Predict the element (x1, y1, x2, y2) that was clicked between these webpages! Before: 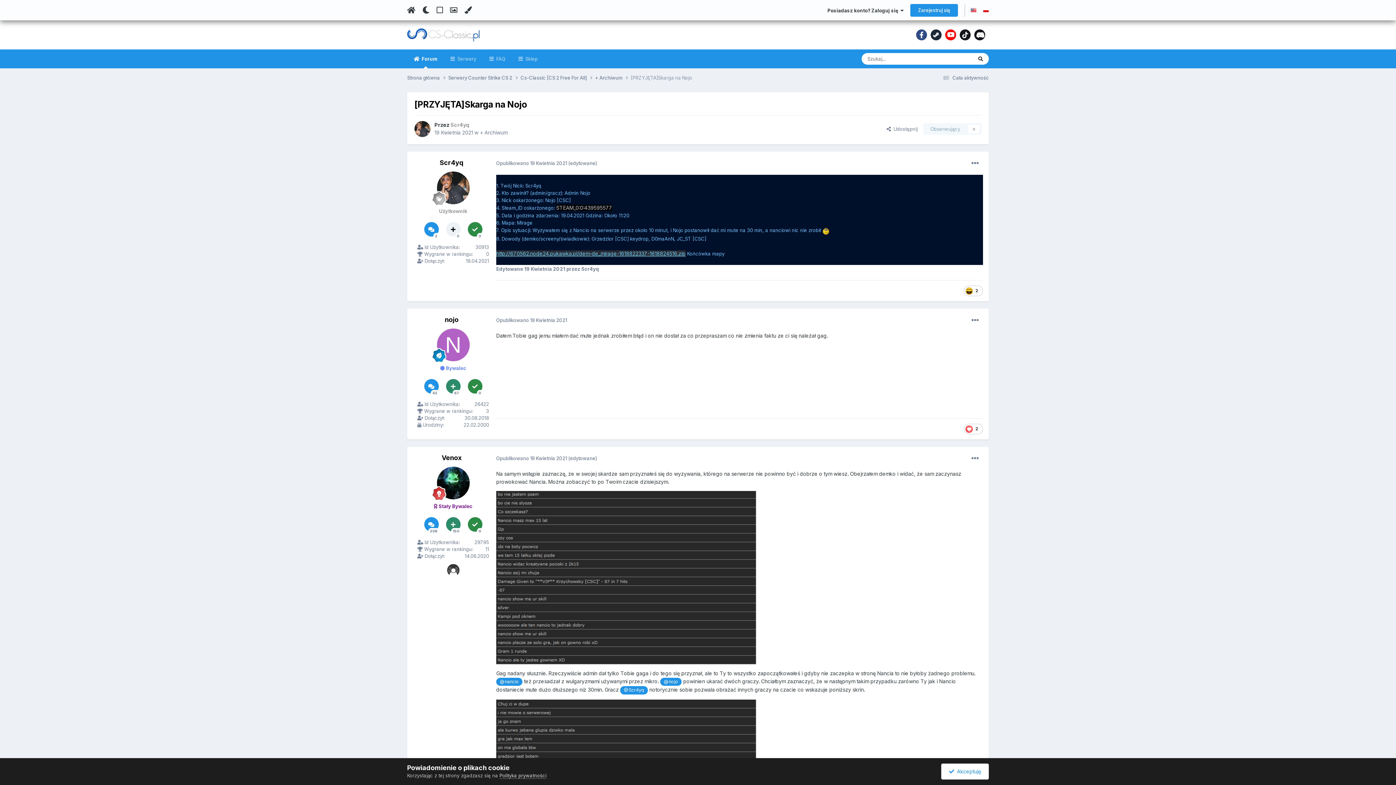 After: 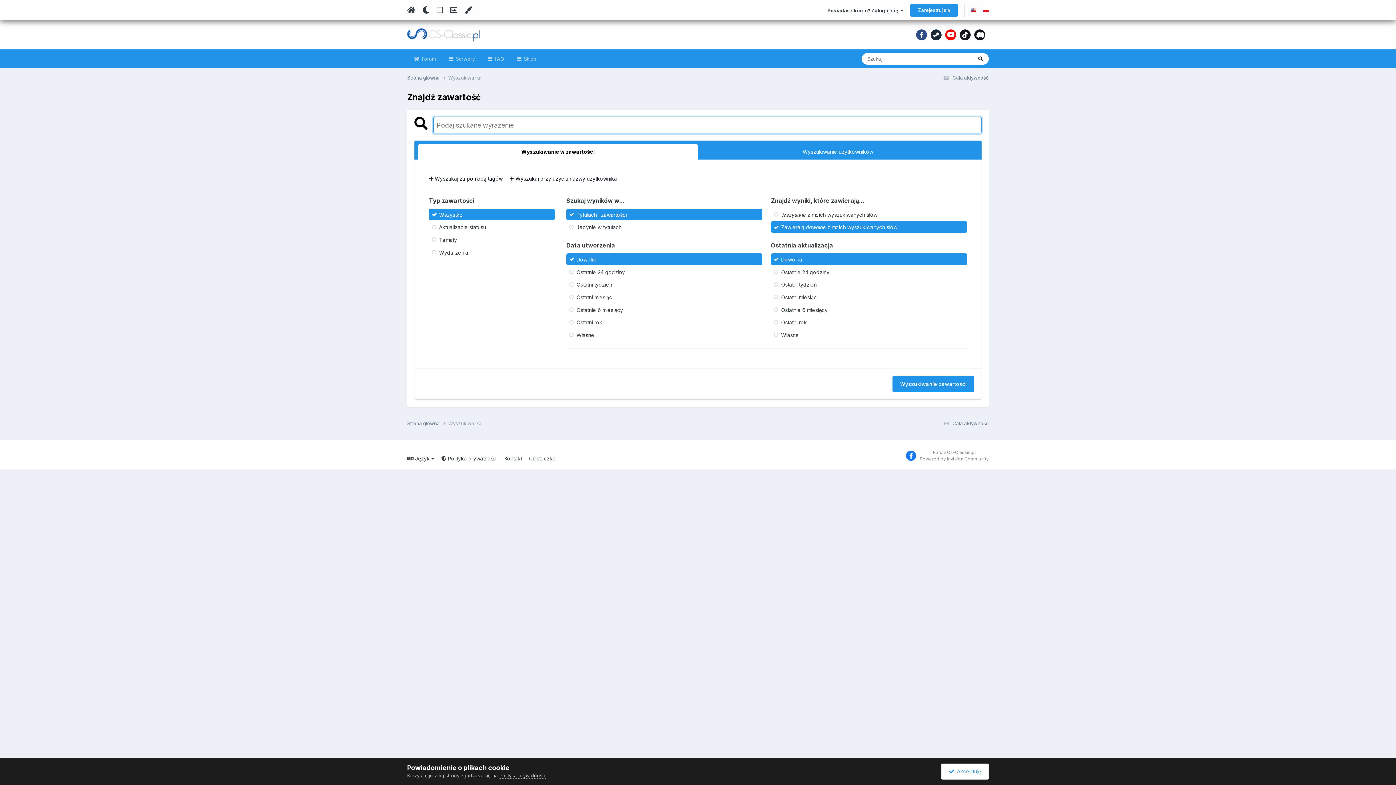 Action: bbox: (972, 53, 989, 64) label: Szukaj